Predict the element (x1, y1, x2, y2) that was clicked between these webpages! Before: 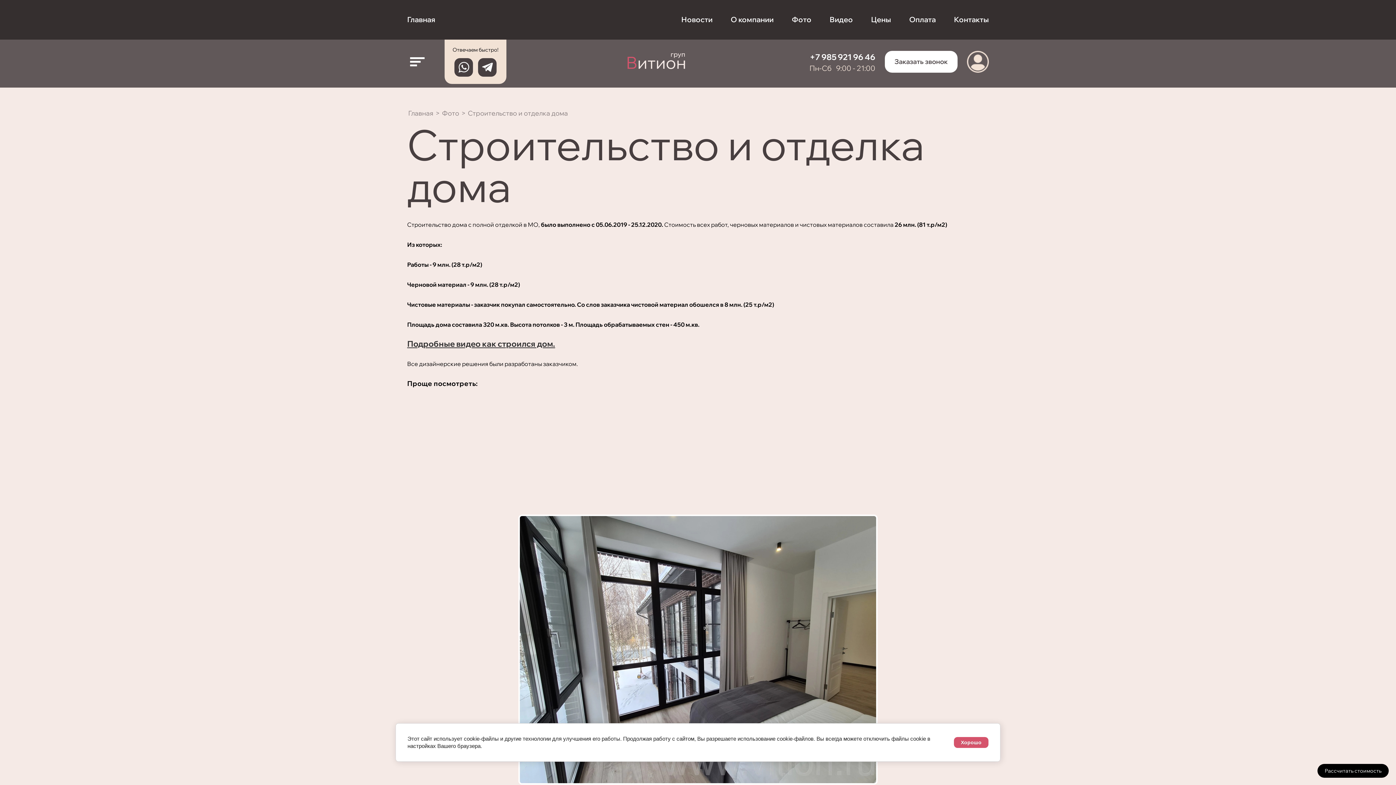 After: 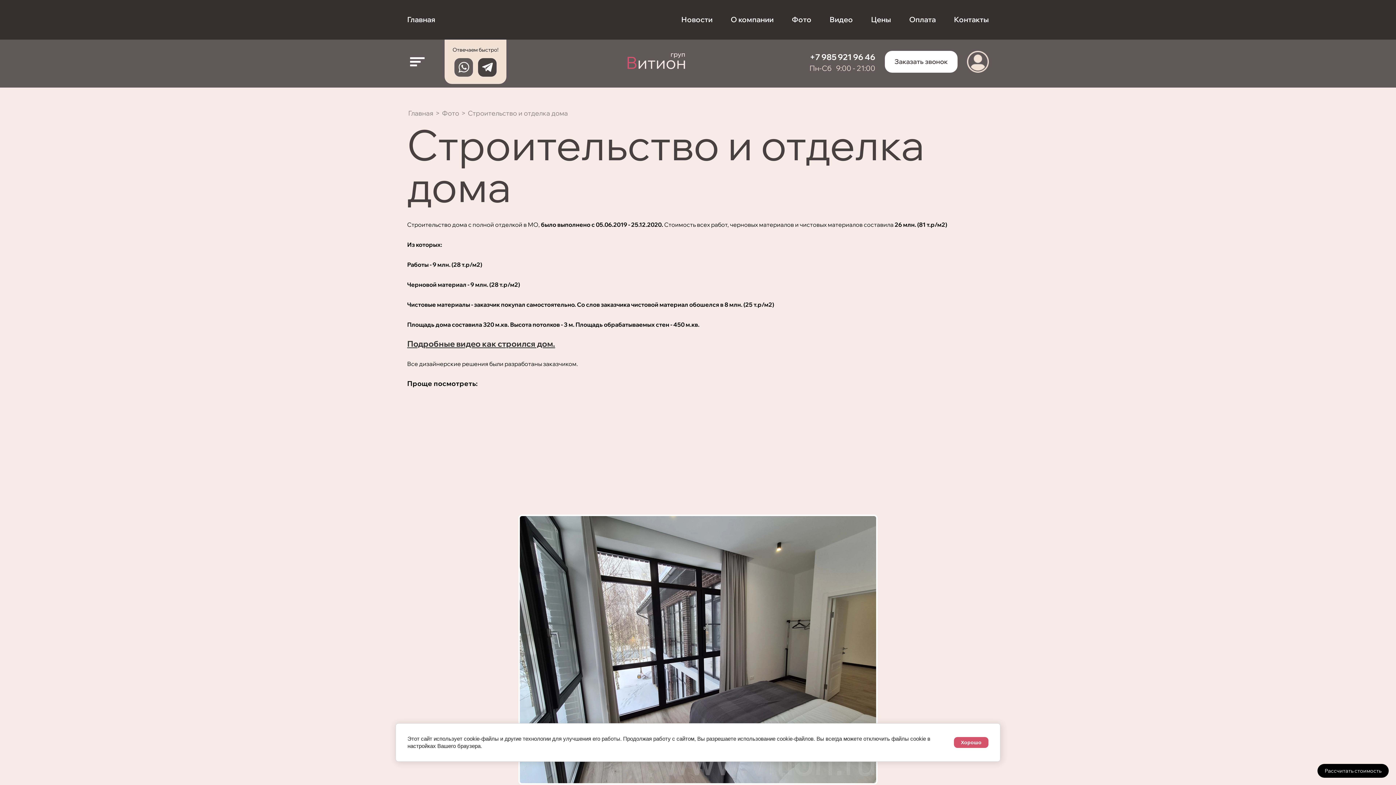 Action: bbox: (455, 59, 471, 75)